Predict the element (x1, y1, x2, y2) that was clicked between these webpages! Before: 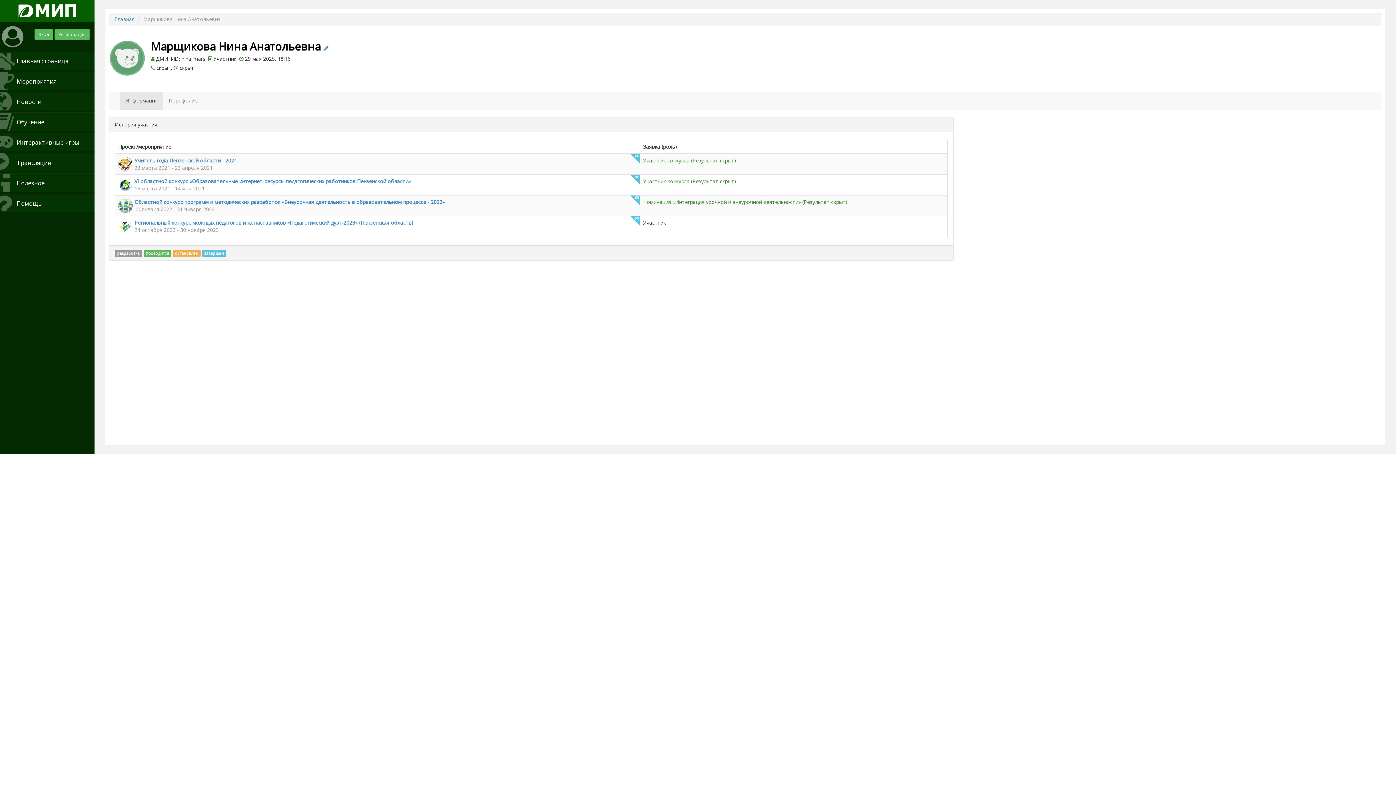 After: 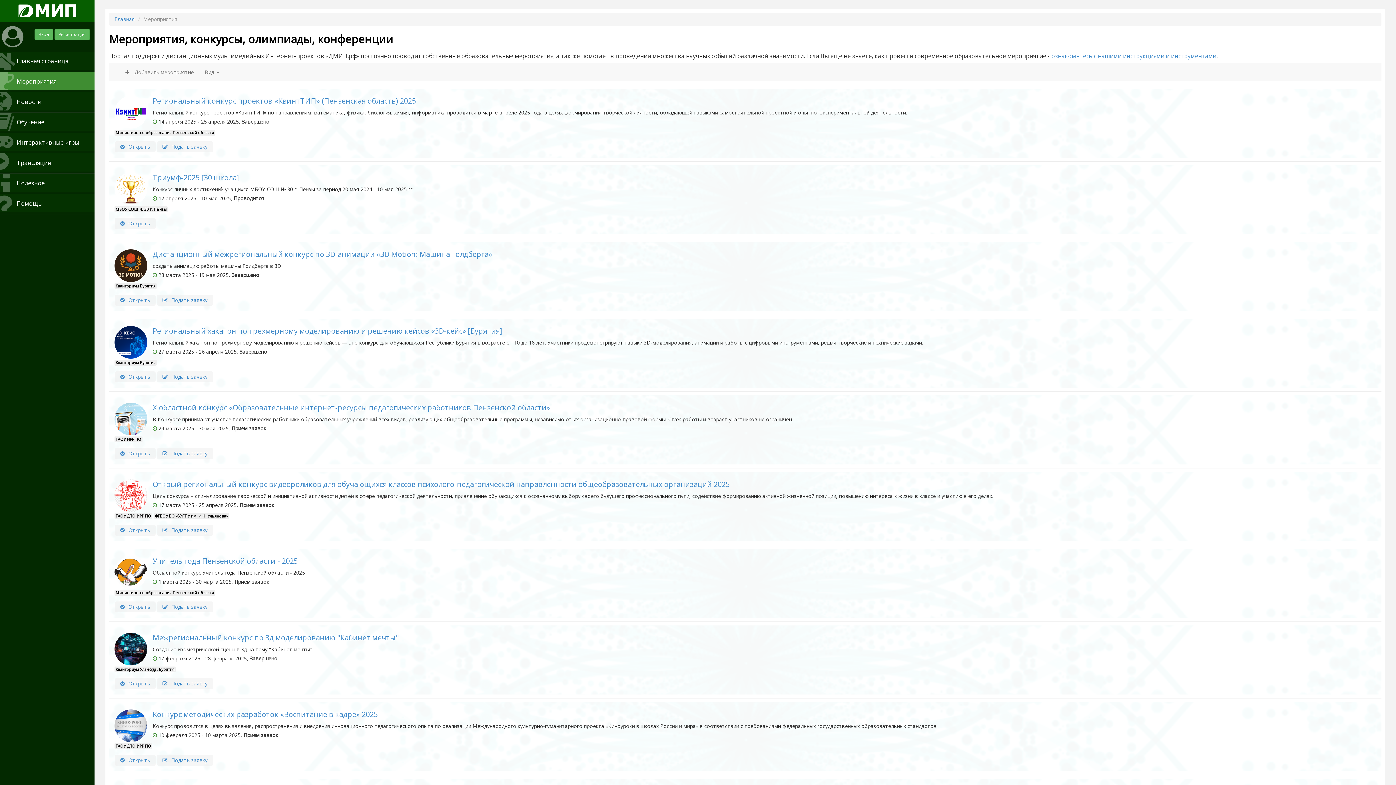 Action: label: Мероприятия bbox: (0, 72, 94, 90)